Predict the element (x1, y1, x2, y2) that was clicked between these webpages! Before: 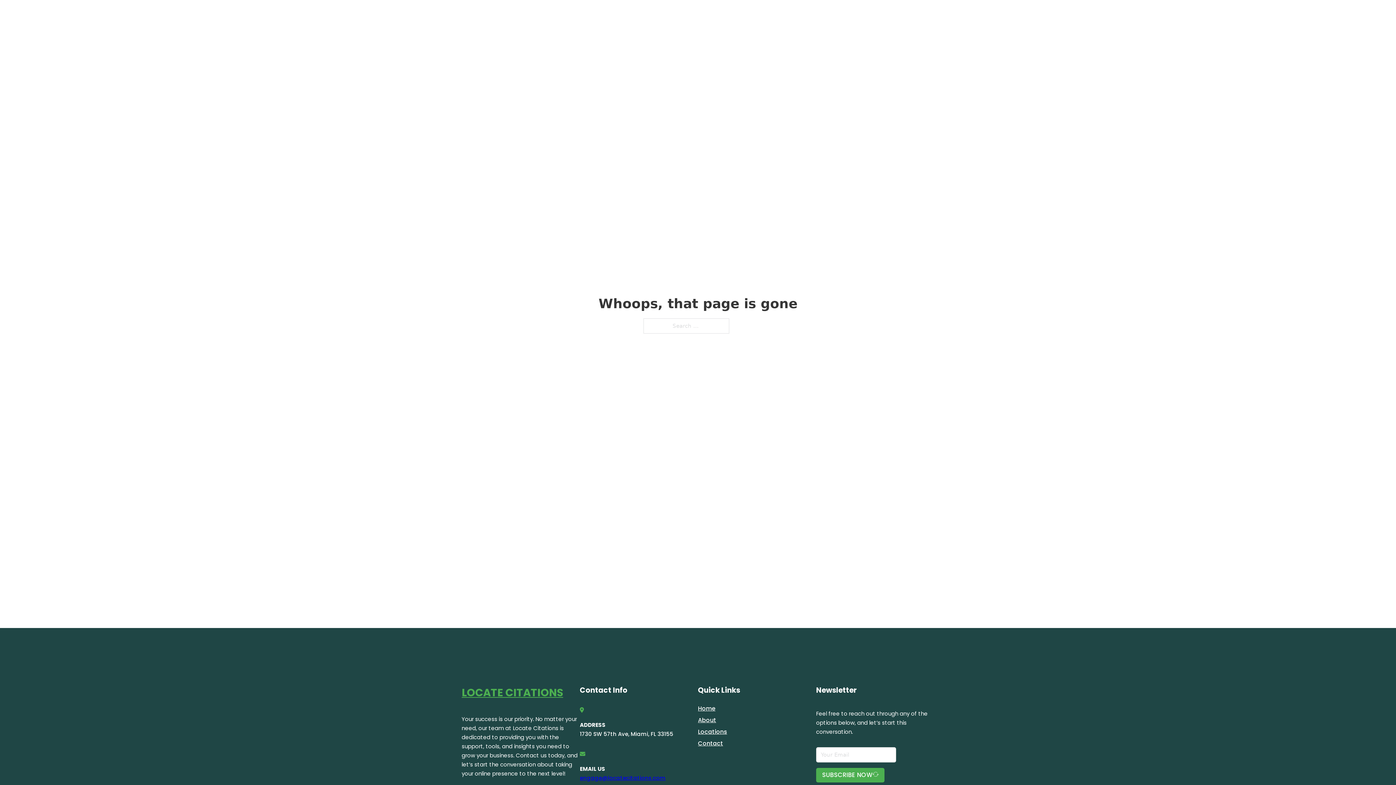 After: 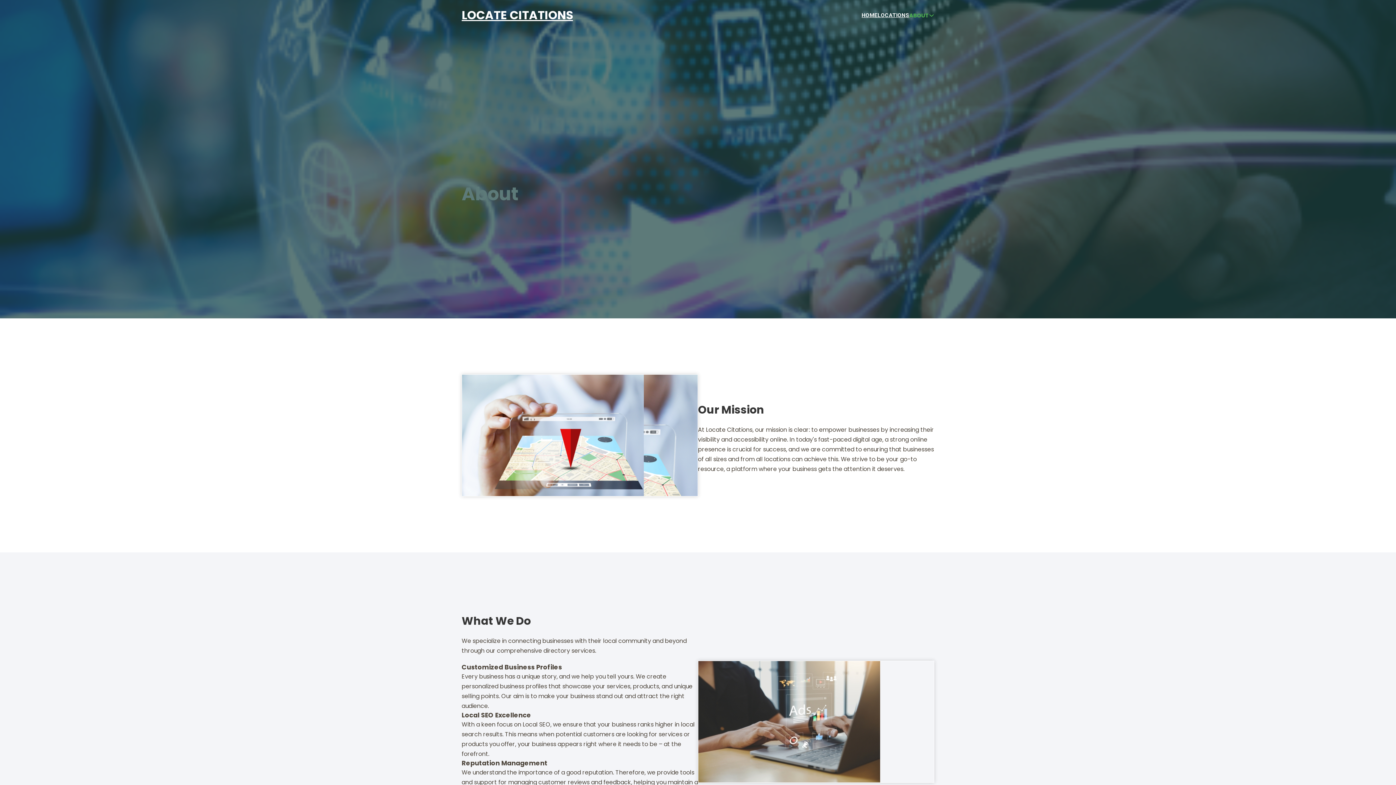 Action: bbox: (698, 715, 716, 725) label: About